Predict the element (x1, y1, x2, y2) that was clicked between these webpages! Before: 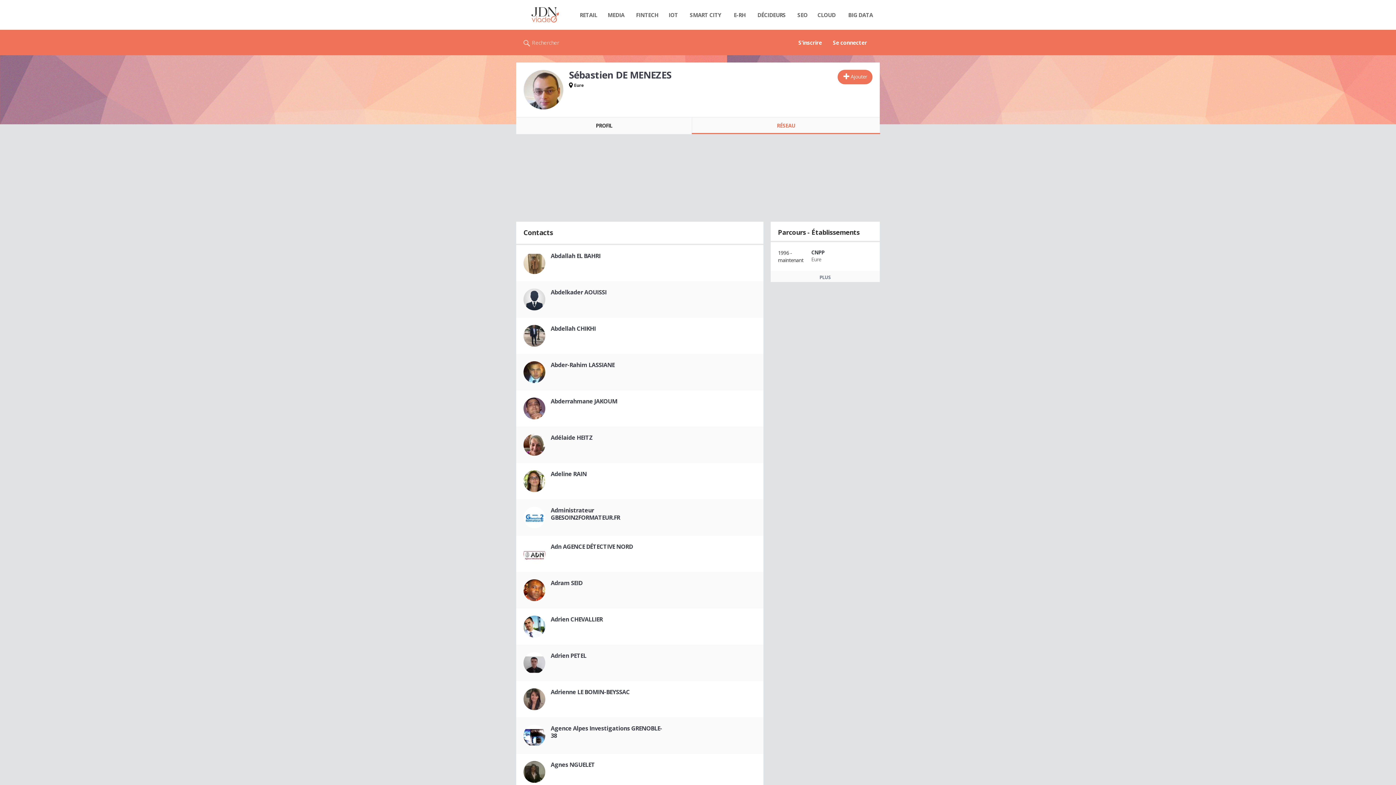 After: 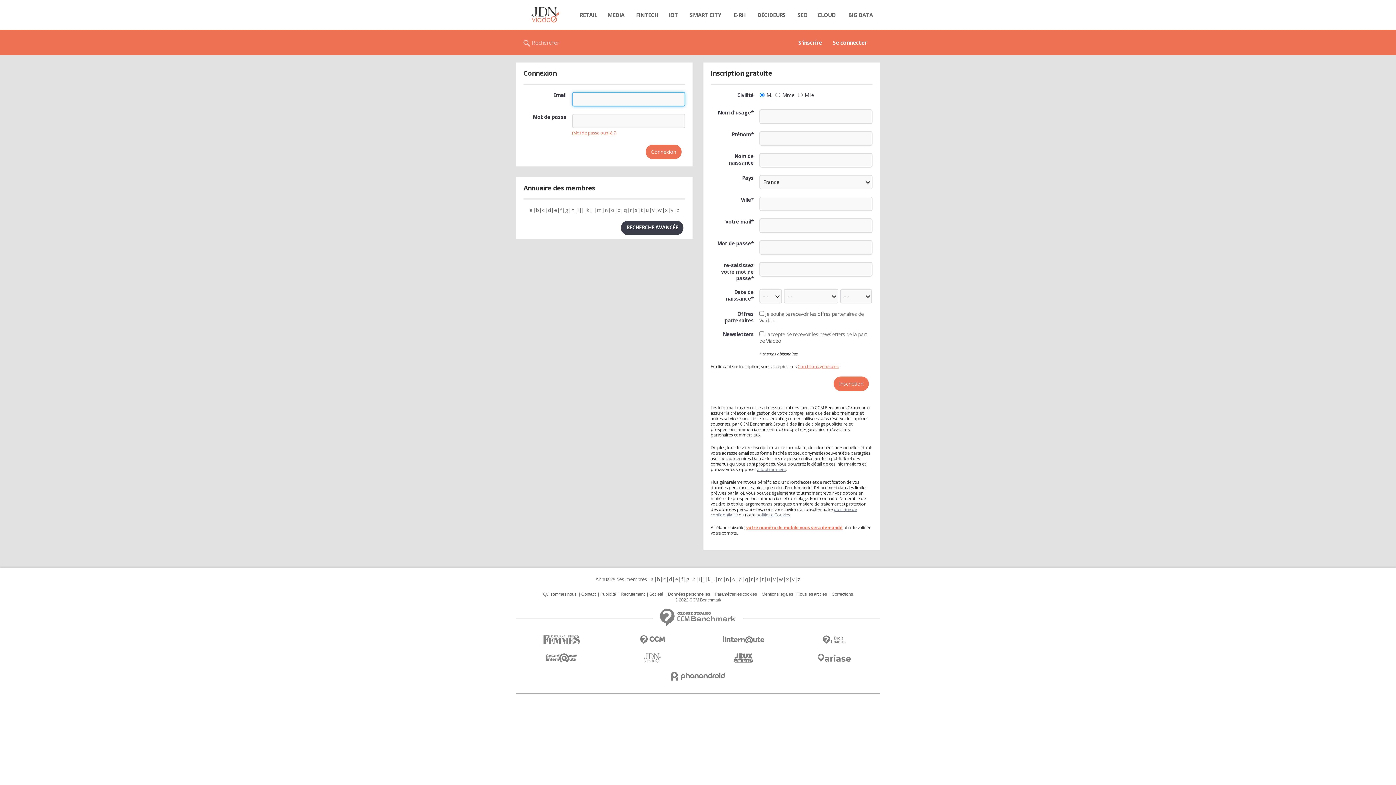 Action: bbox: (516, 7, 574, 22)